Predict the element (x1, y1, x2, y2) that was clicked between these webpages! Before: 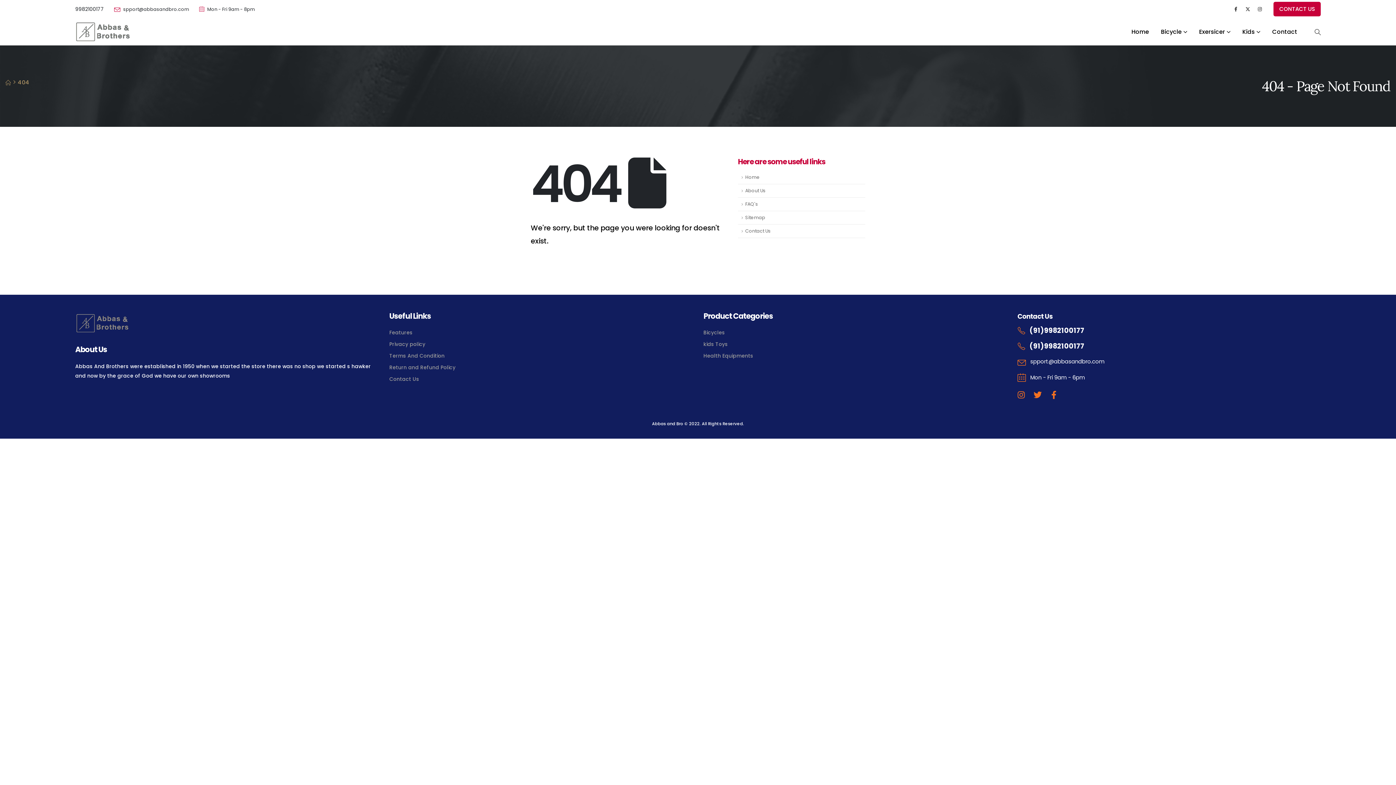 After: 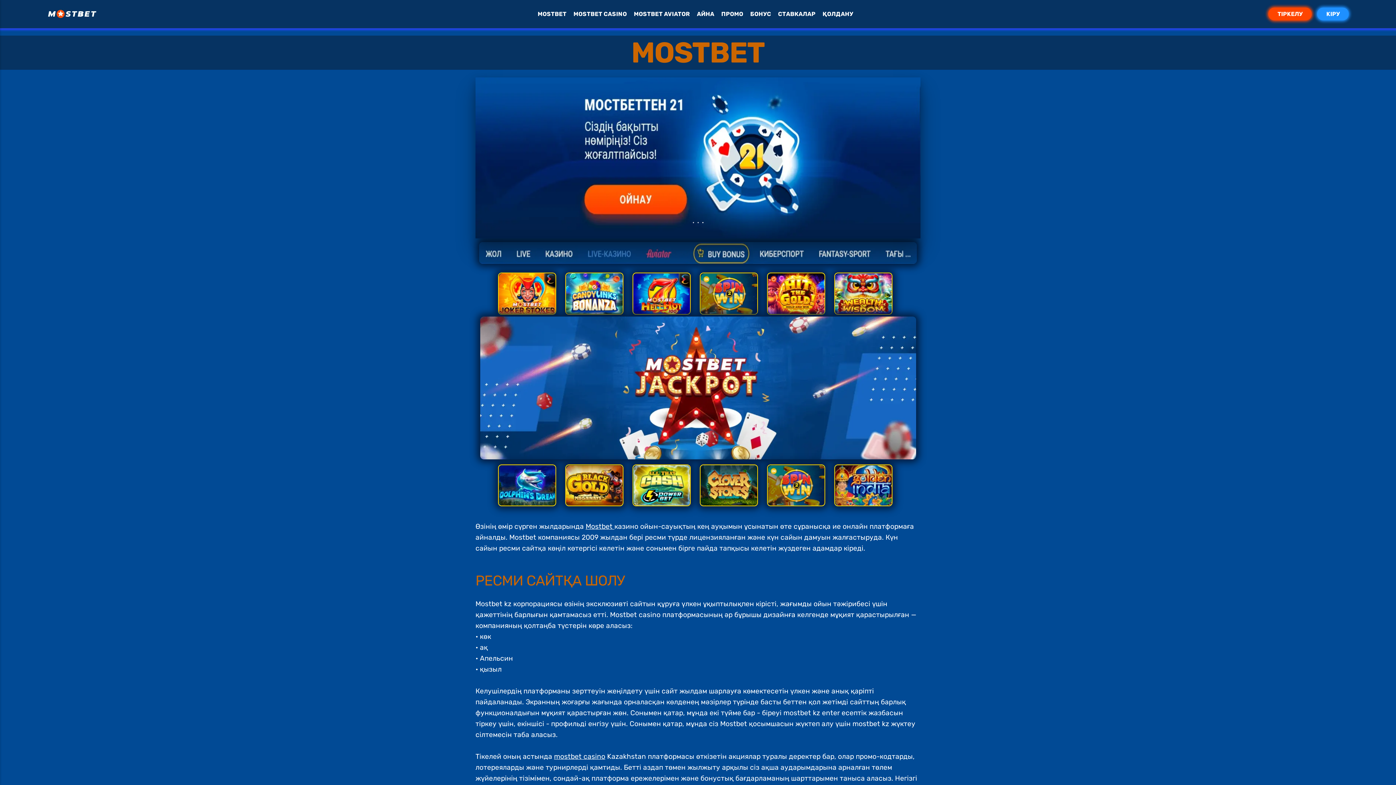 Action: label: mosbet kz bbox: (20, 0, 23, 0)